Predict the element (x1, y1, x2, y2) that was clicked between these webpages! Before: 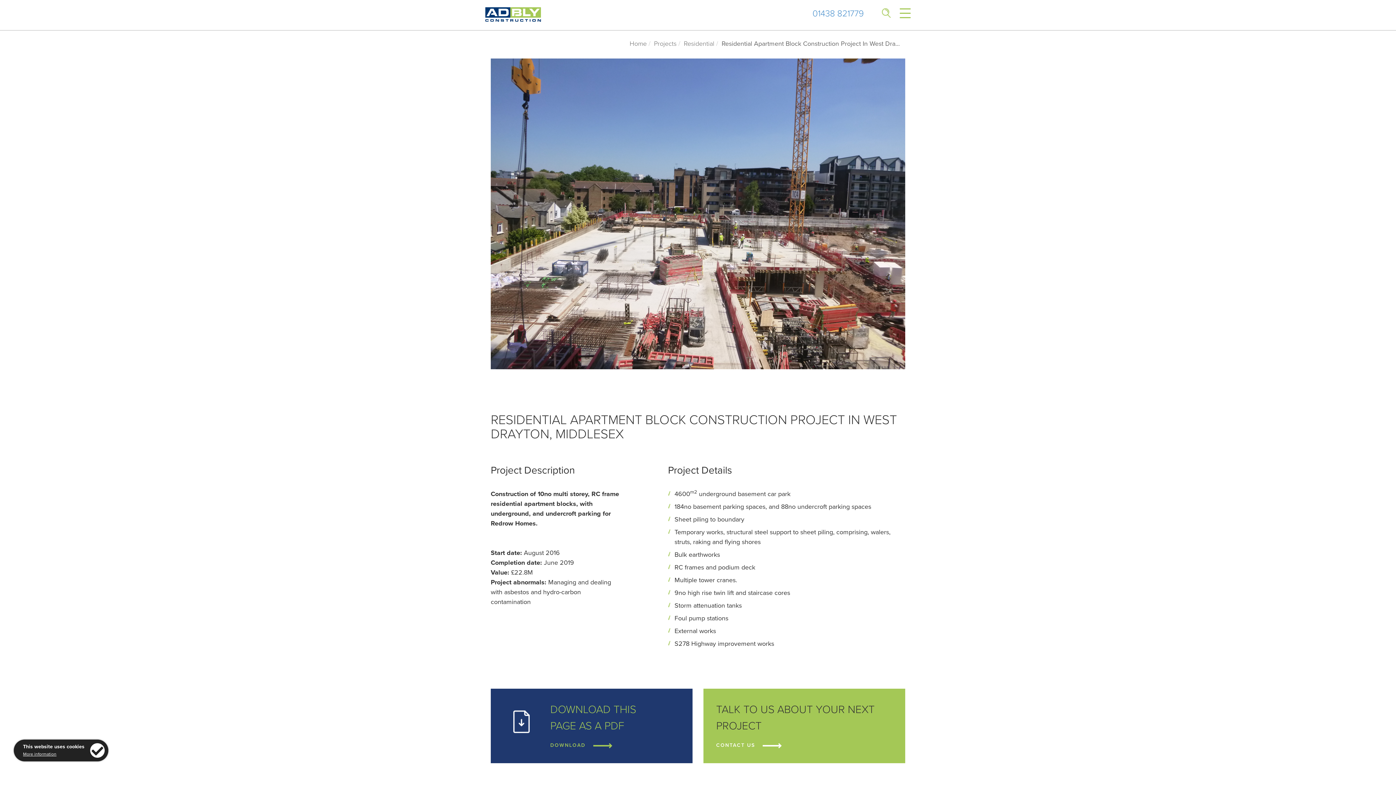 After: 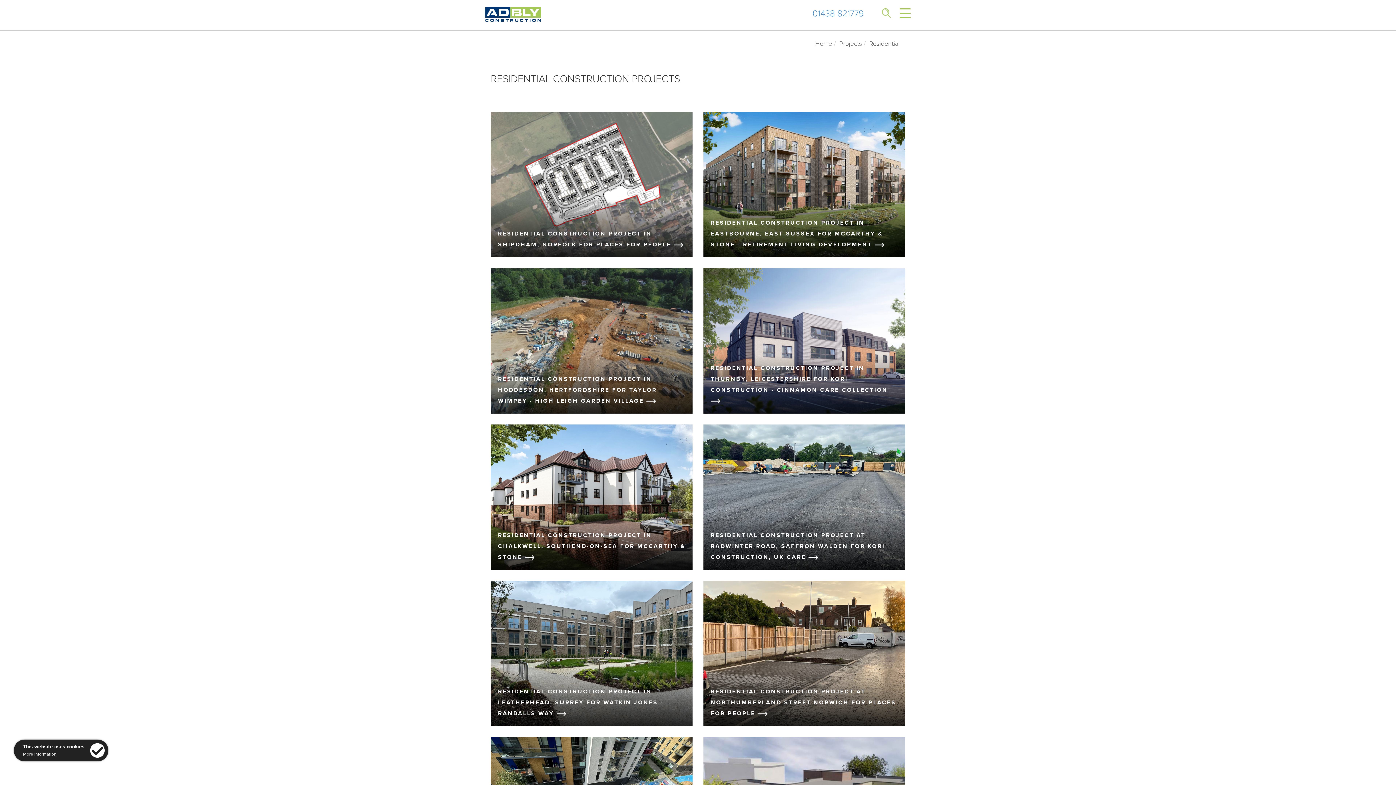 Action: label: Residential bbox: (684, 39, 714, 47)